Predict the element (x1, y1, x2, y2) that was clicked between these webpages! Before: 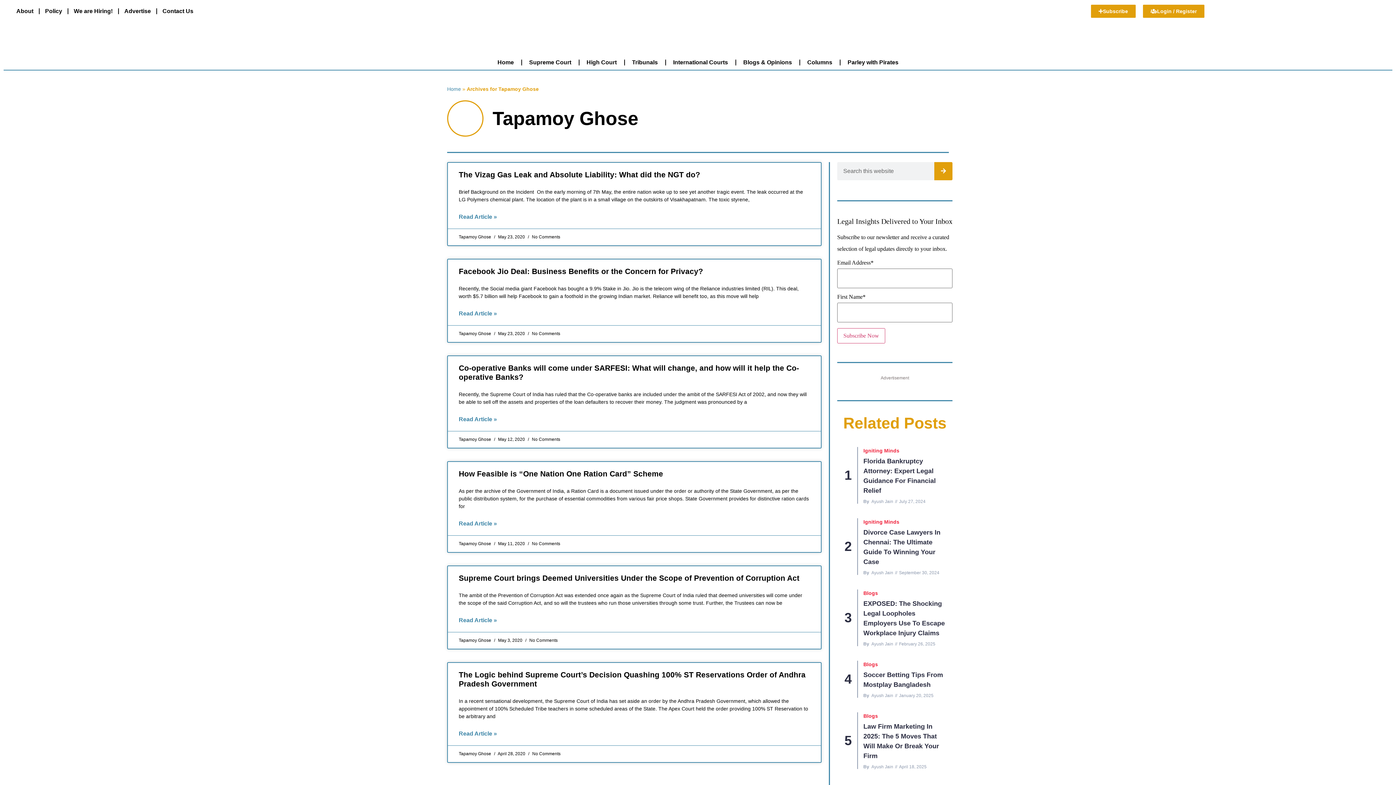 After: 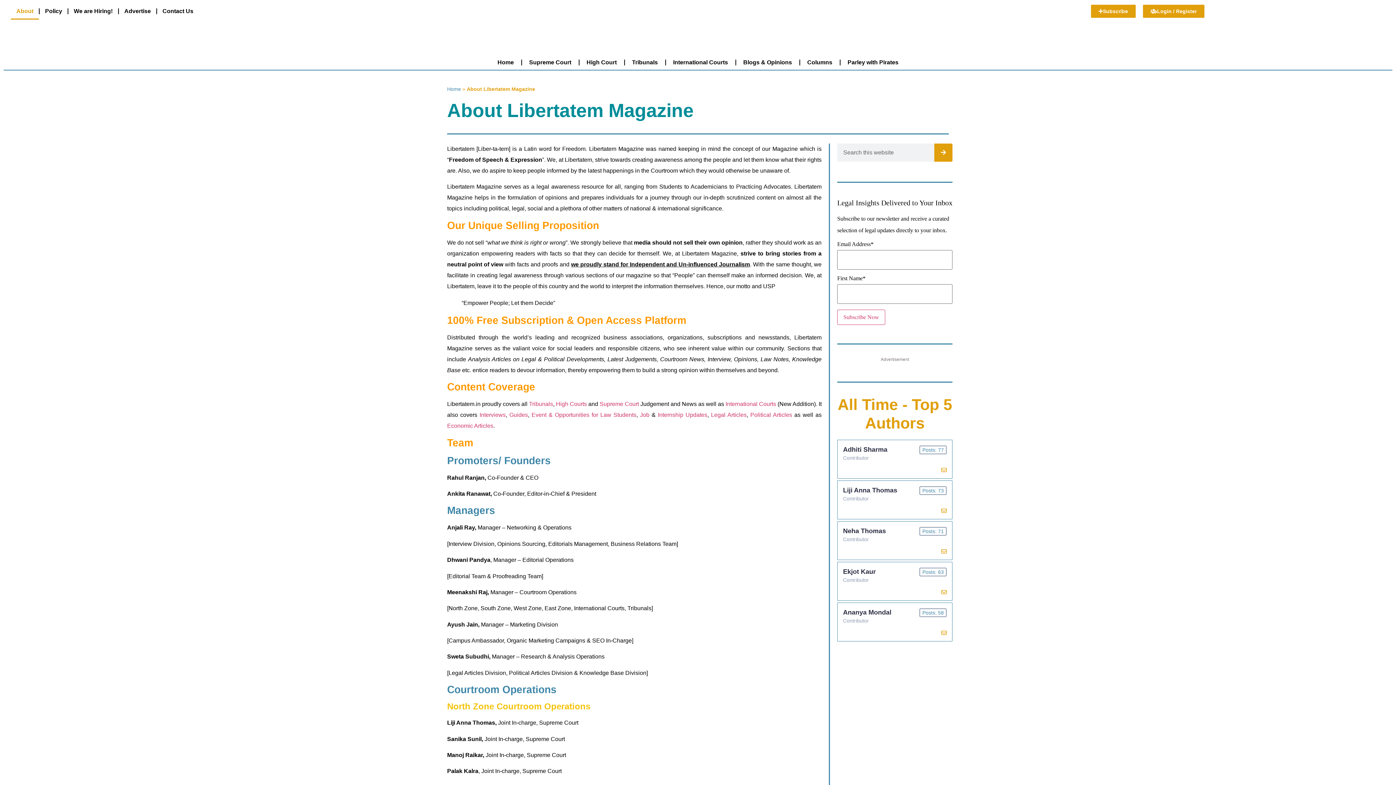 Action: label: About bbox: (10, 2, 38, 19)